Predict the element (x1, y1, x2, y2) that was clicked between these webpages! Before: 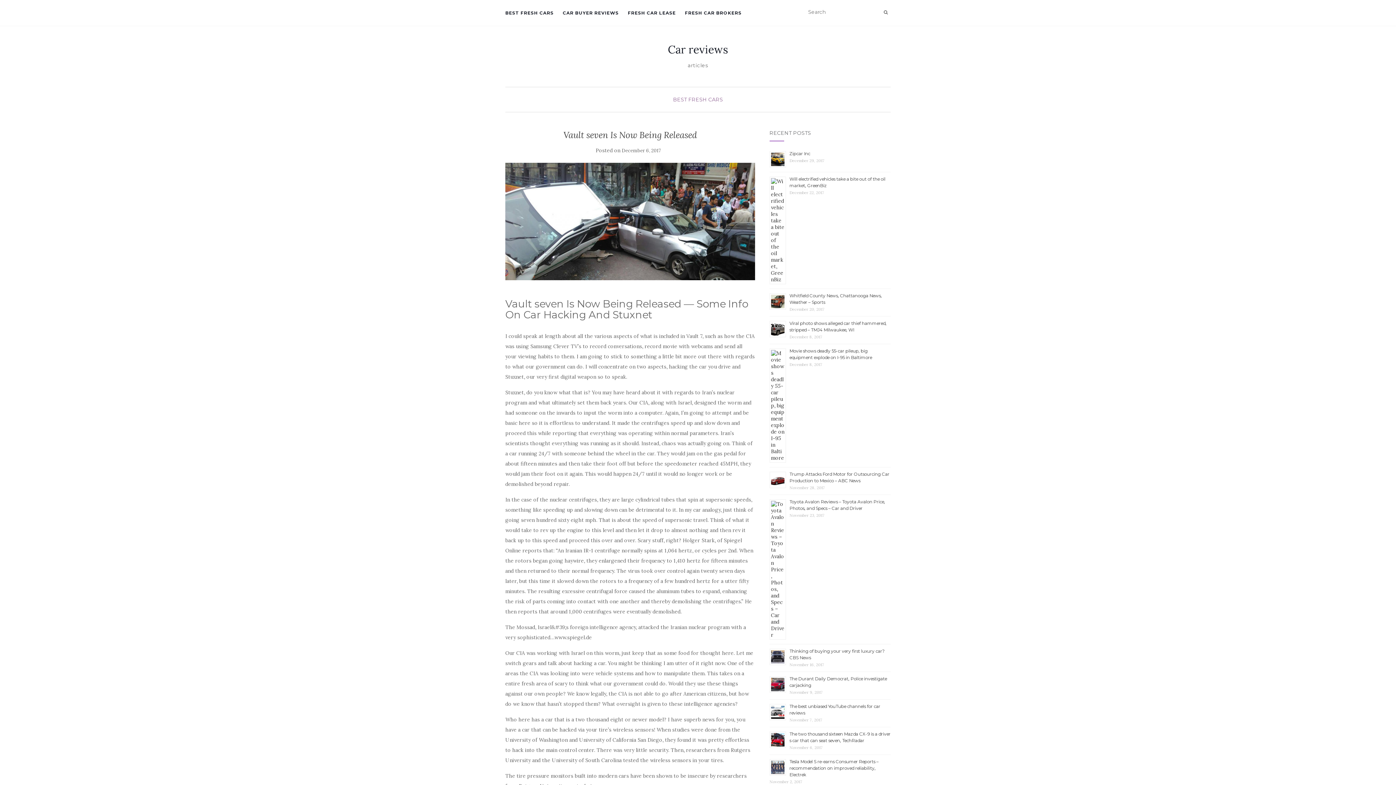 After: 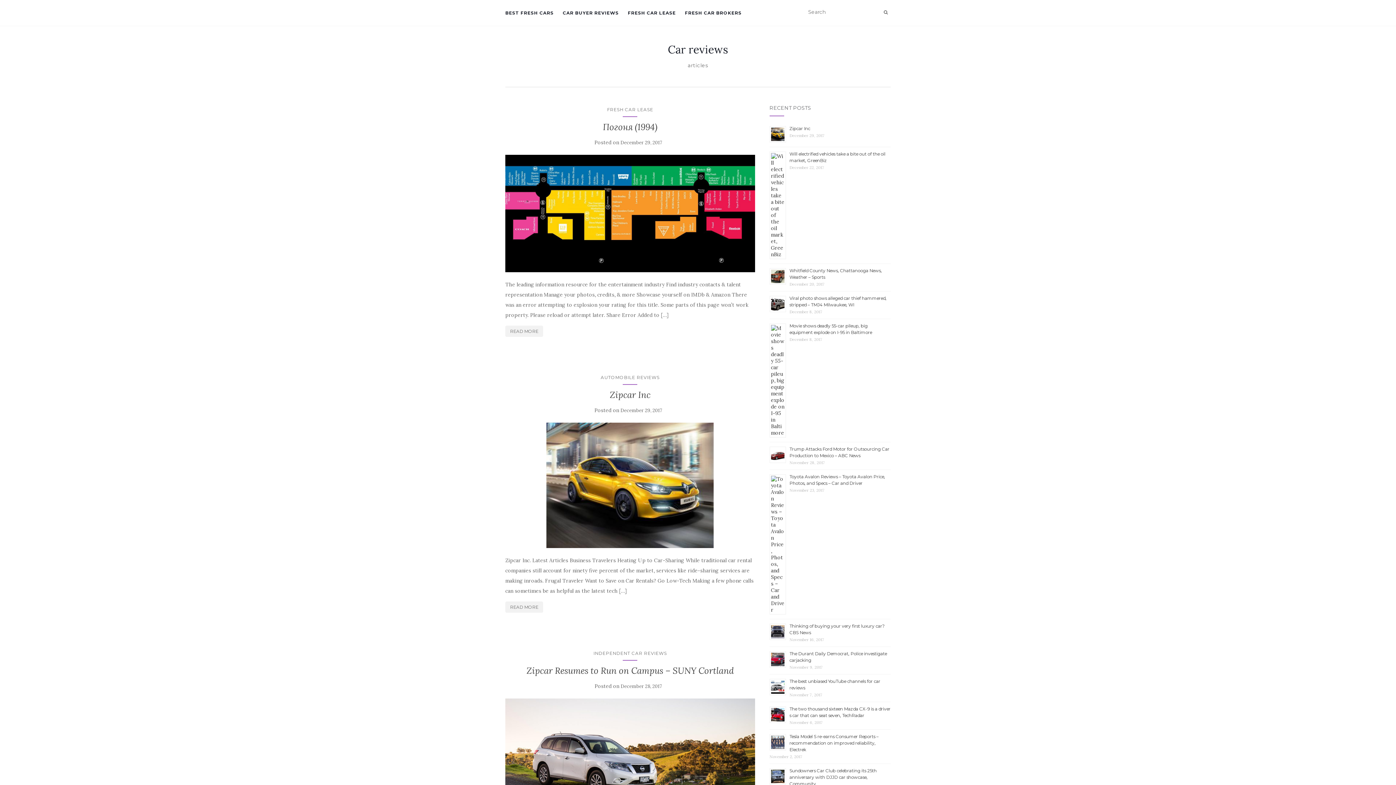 Action: bbox: (881, 6, 890, 17)